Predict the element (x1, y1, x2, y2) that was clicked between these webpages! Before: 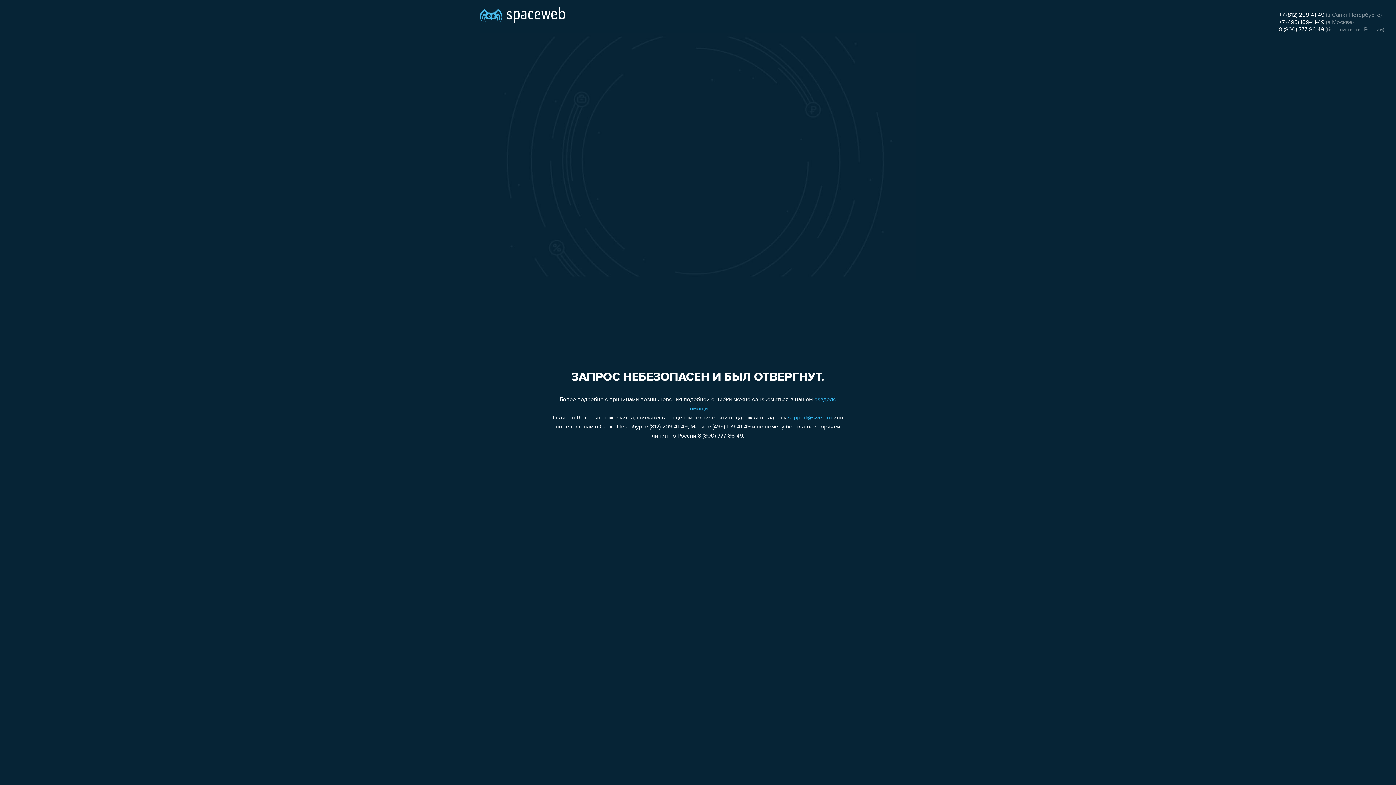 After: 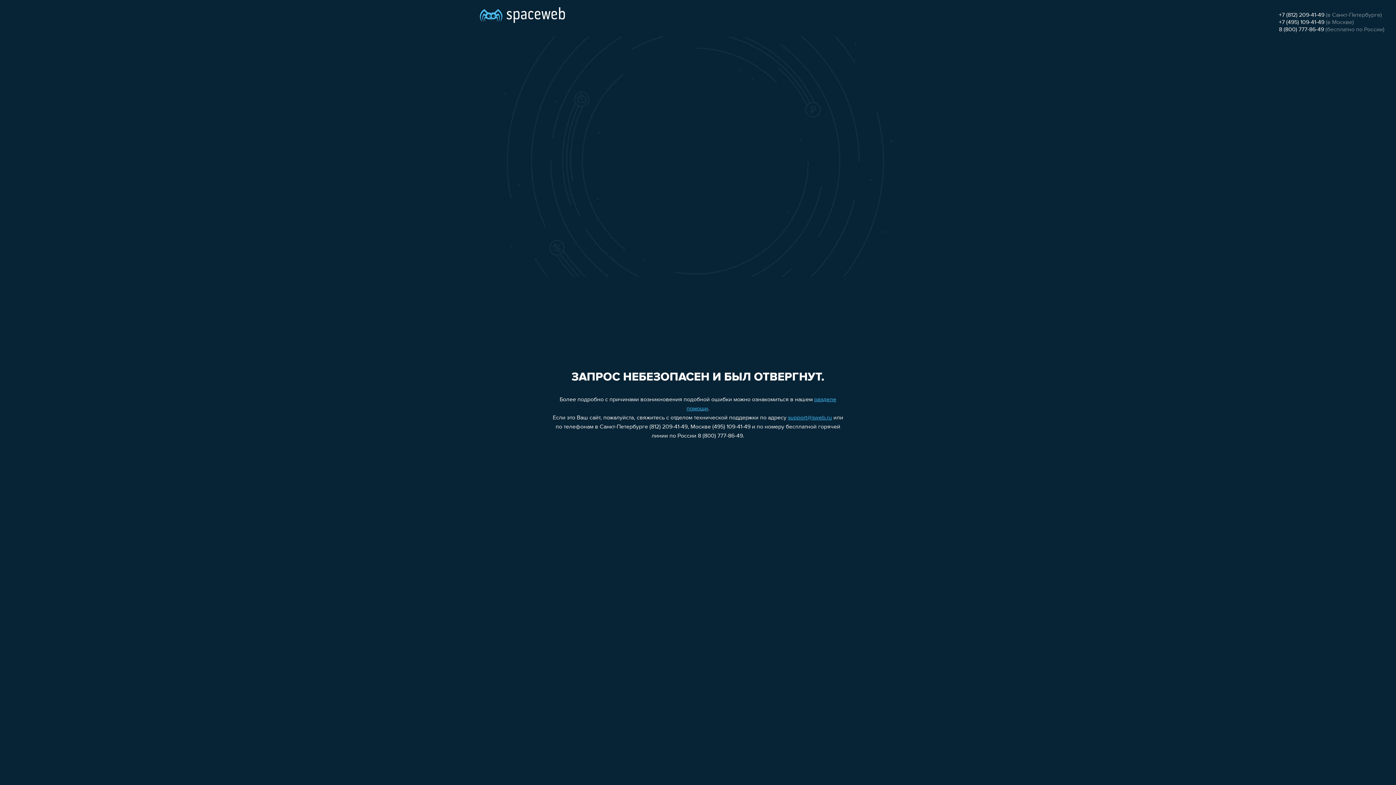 Action: bbox: (1279, 12, 1324, 18) label: +7 (812) 209-41-49